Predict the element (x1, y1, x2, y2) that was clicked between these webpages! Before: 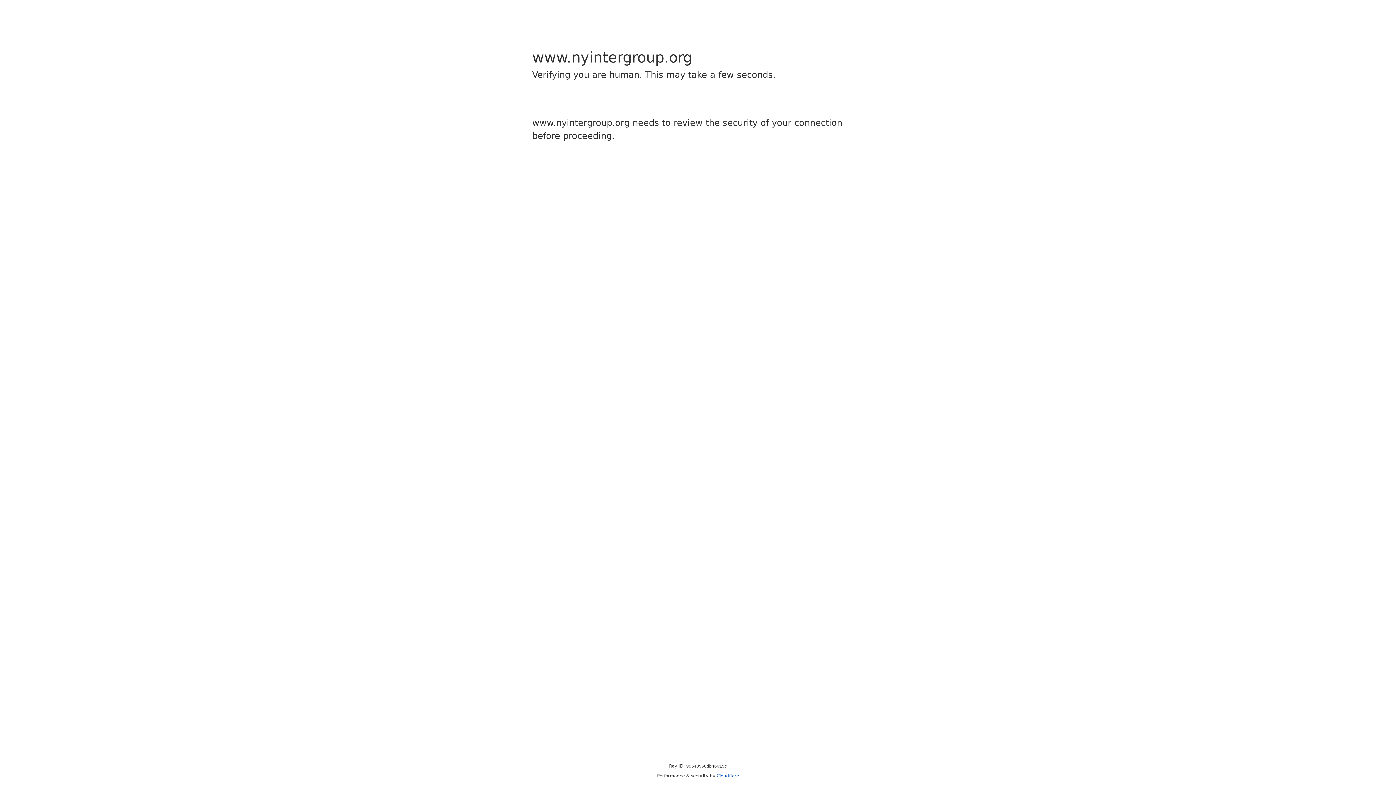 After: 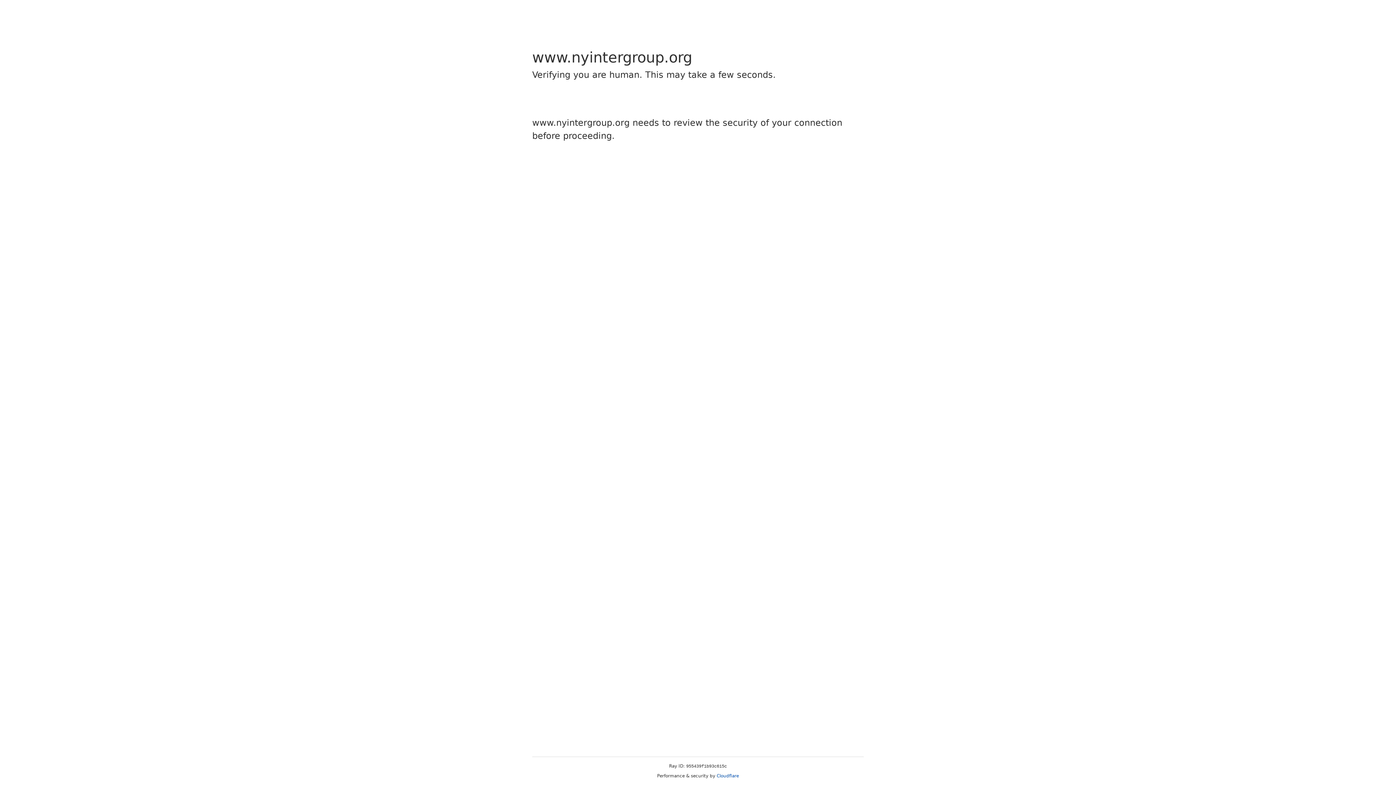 Action: label: Cloudflare bbox: (716, 773, 739, 778)